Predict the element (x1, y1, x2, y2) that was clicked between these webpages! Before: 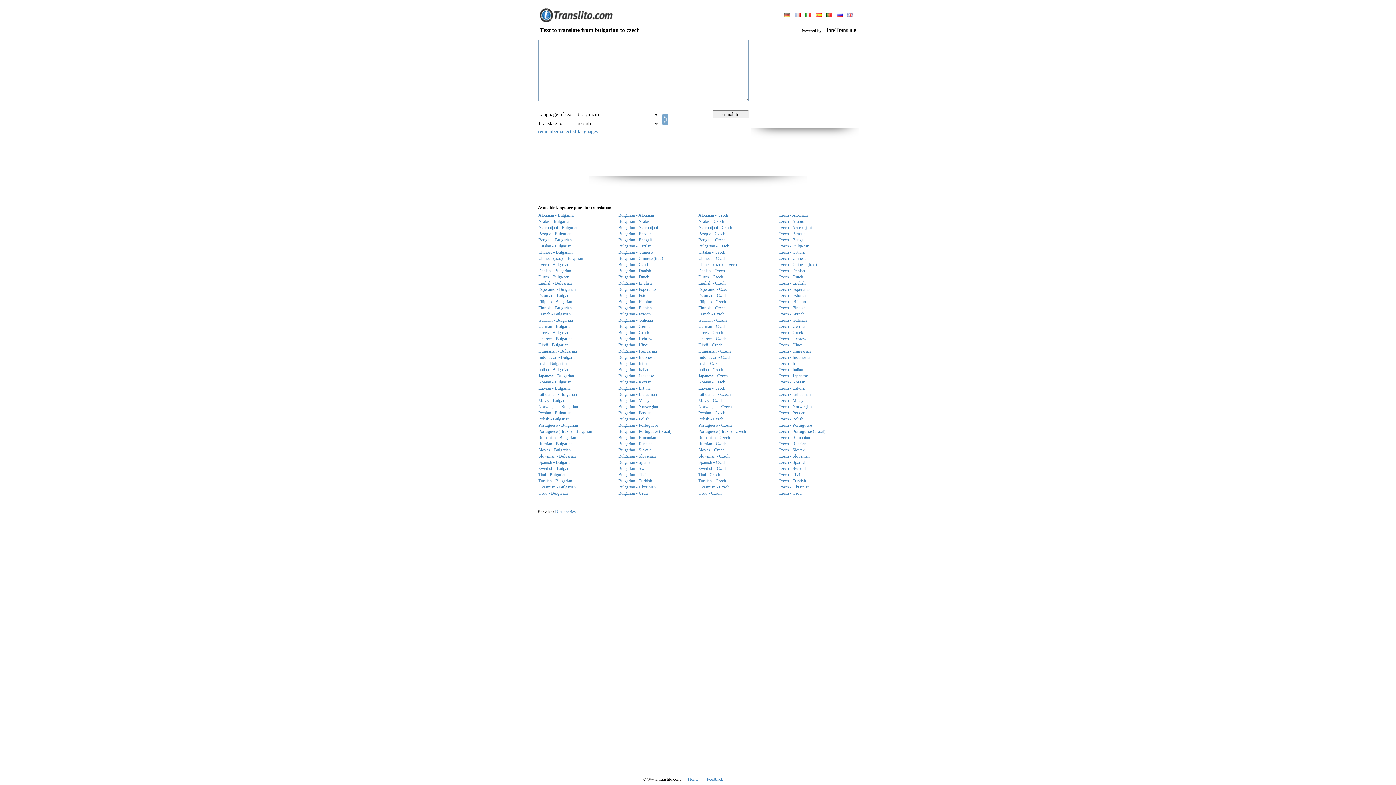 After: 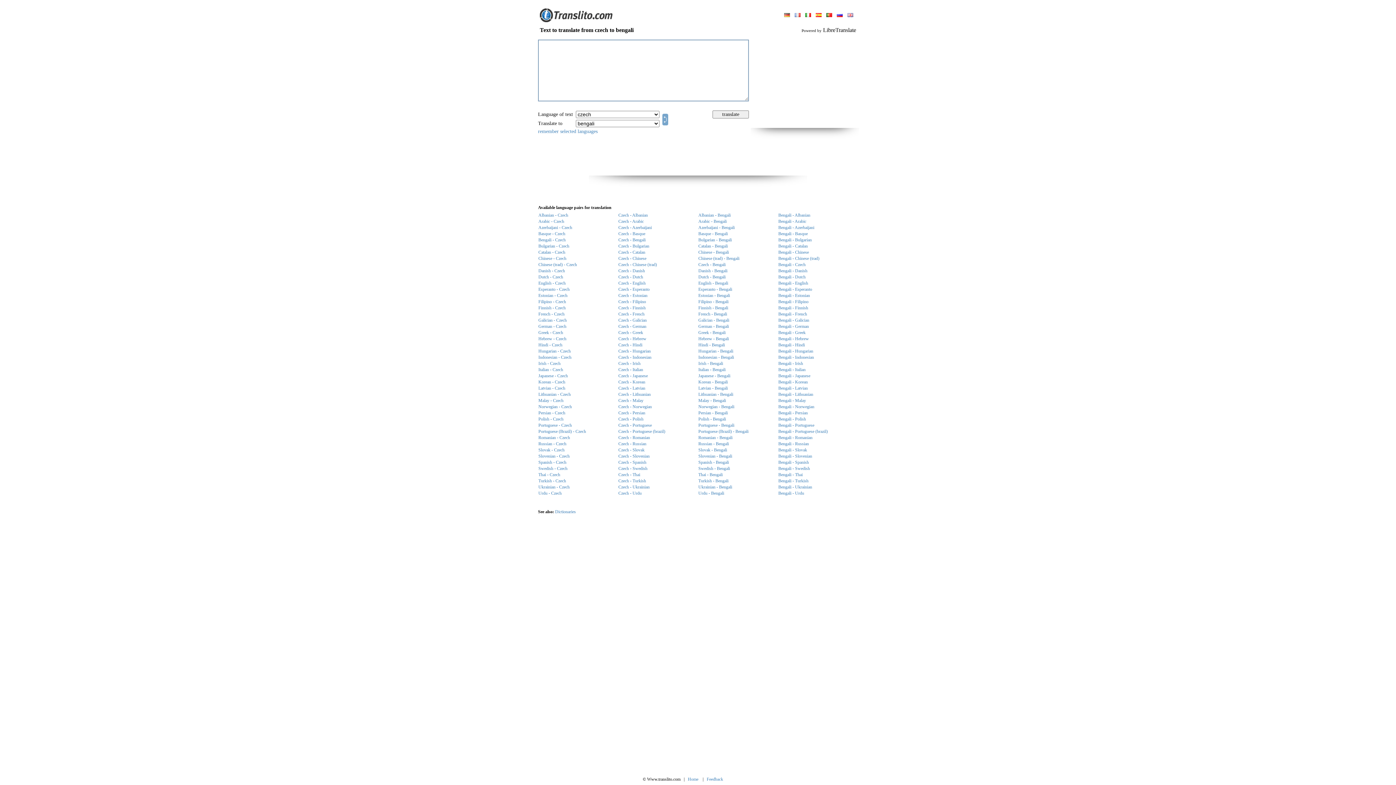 Action: bbox: (778, 237, 805, 242) label: Czech - Bengali